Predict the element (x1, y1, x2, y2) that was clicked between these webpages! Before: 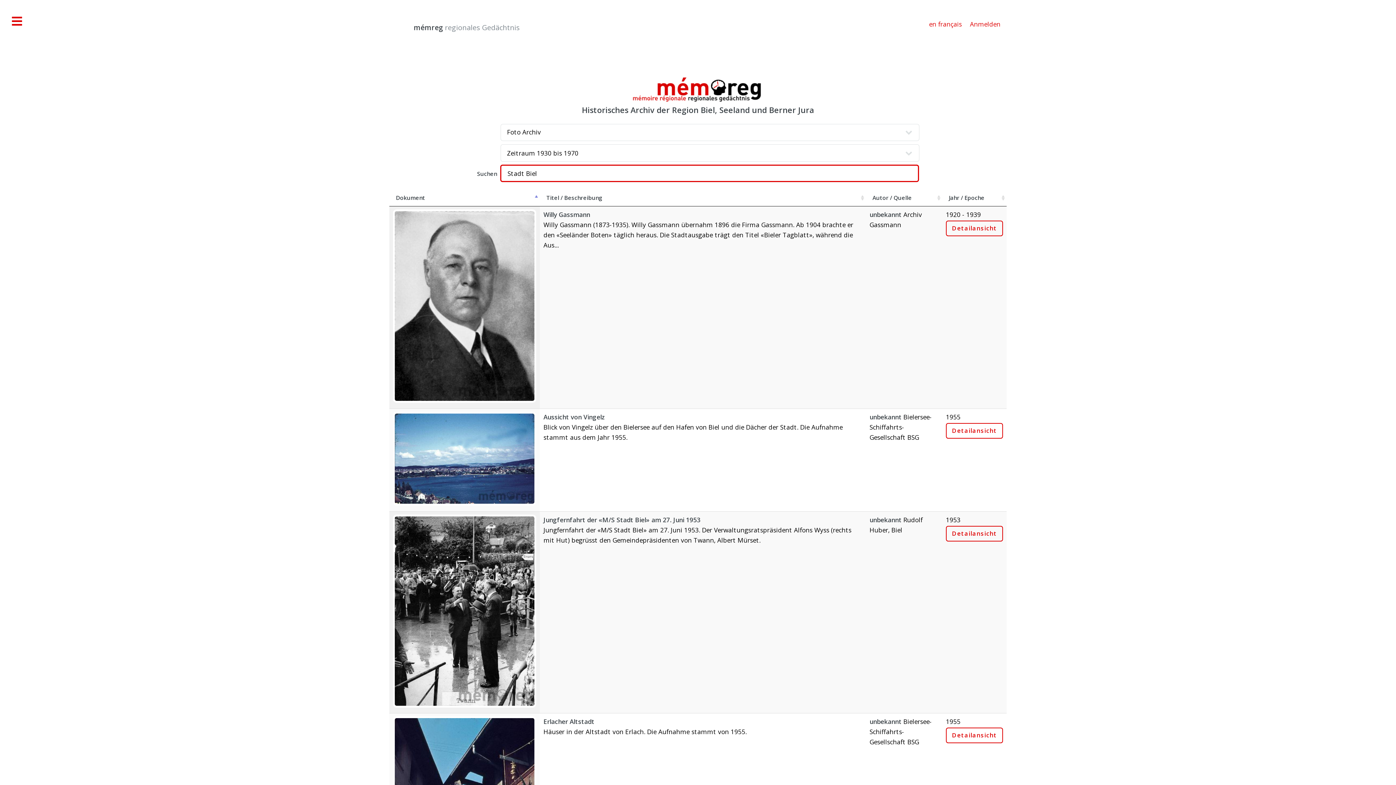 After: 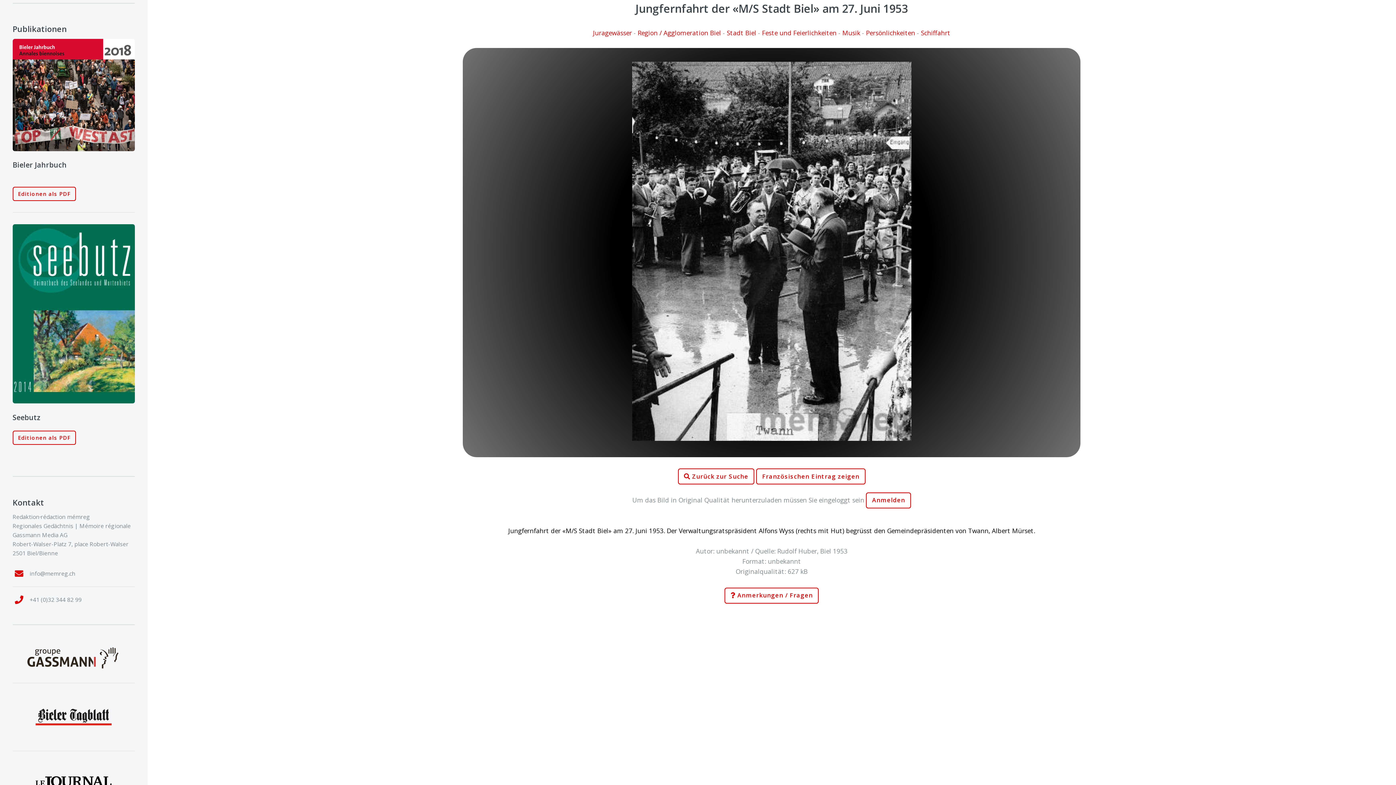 Action: label: Detailansicht bbox: (946, 527, 1003, 543)